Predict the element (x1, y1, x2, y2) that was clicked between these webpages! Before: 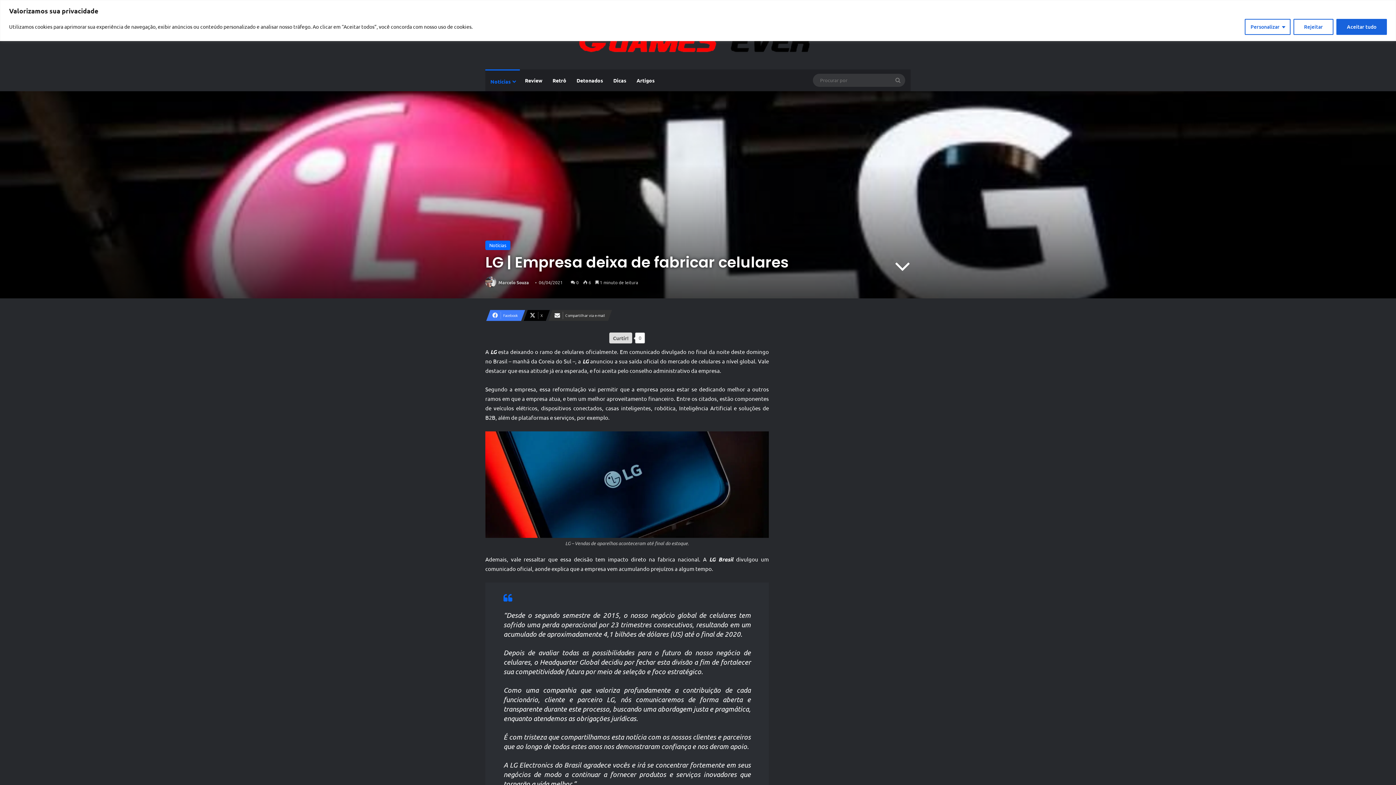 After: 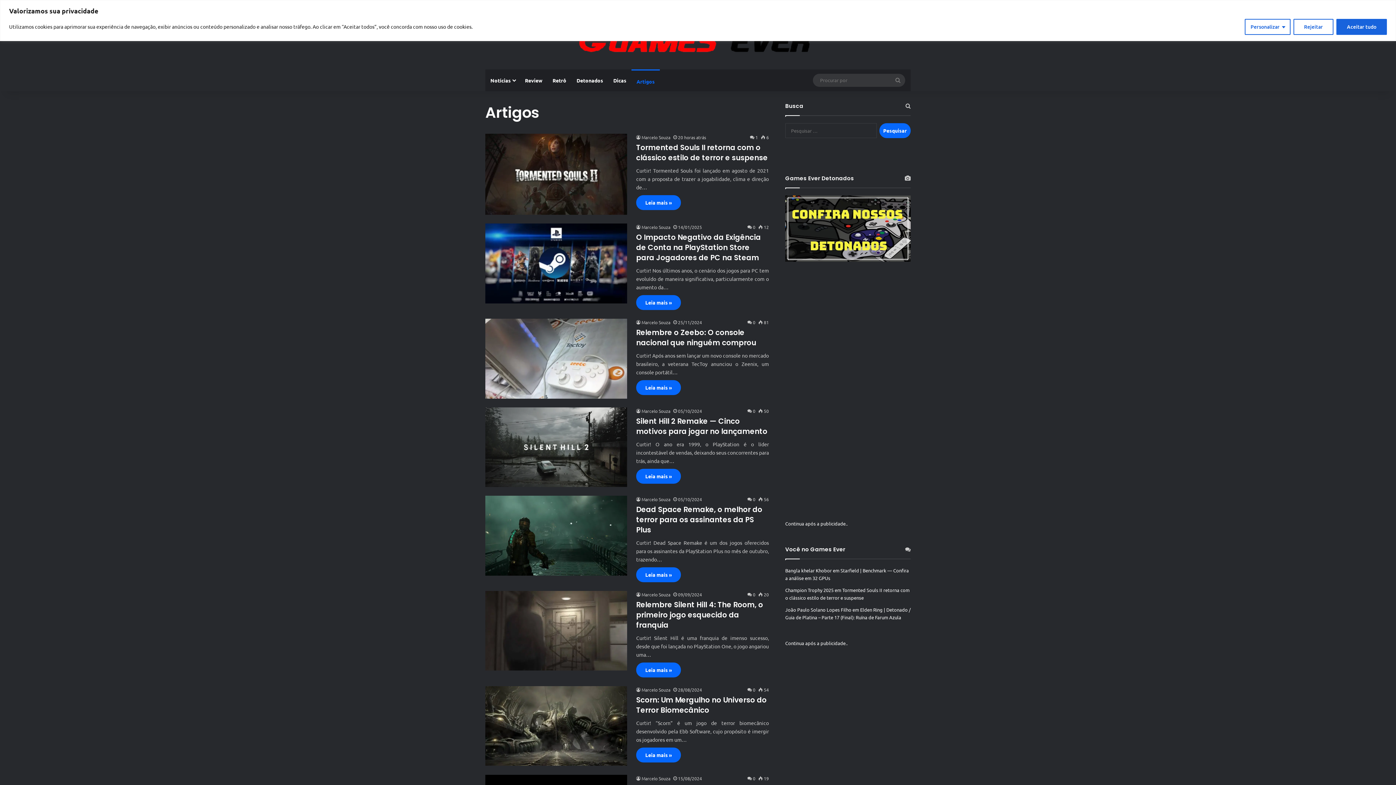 Action: label: Artigos bbox: (631, 69, 660, 91)